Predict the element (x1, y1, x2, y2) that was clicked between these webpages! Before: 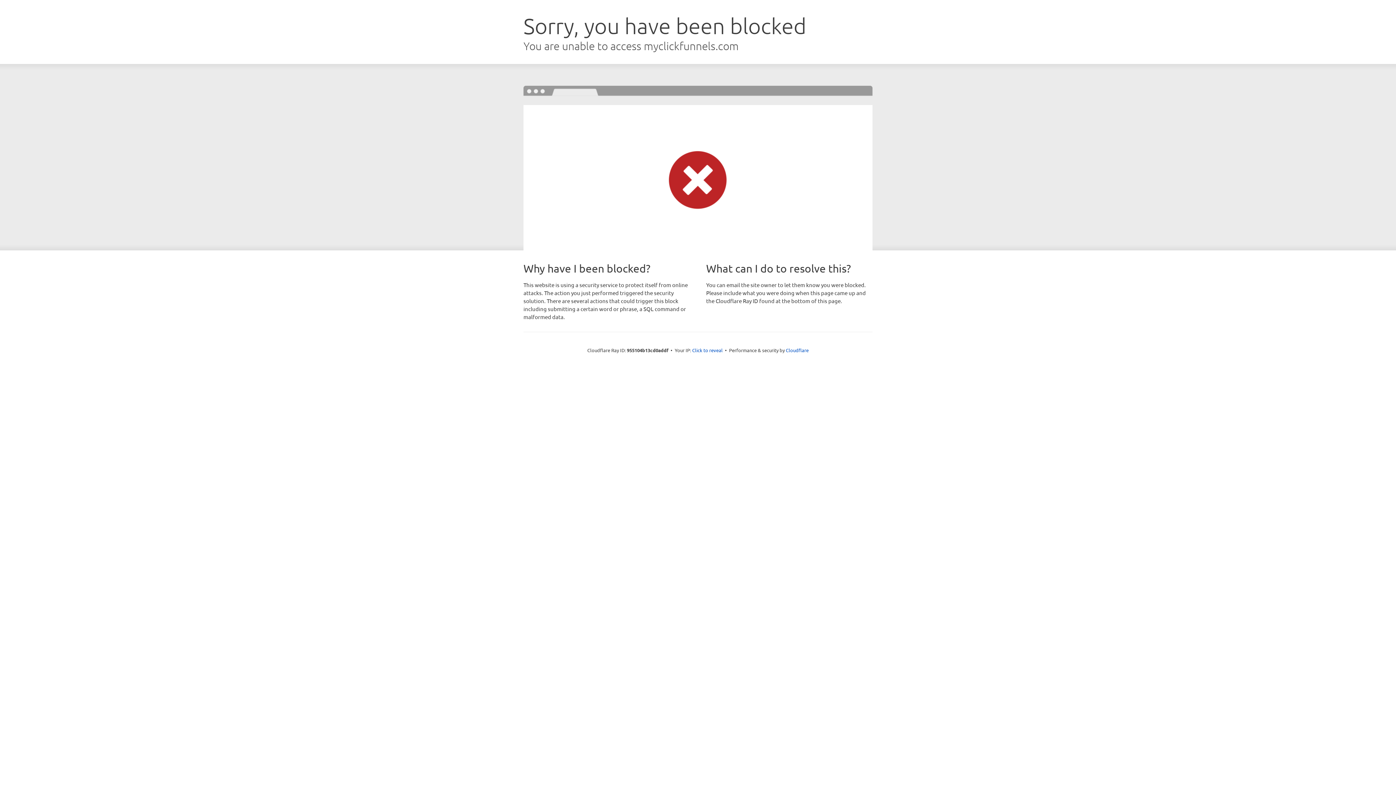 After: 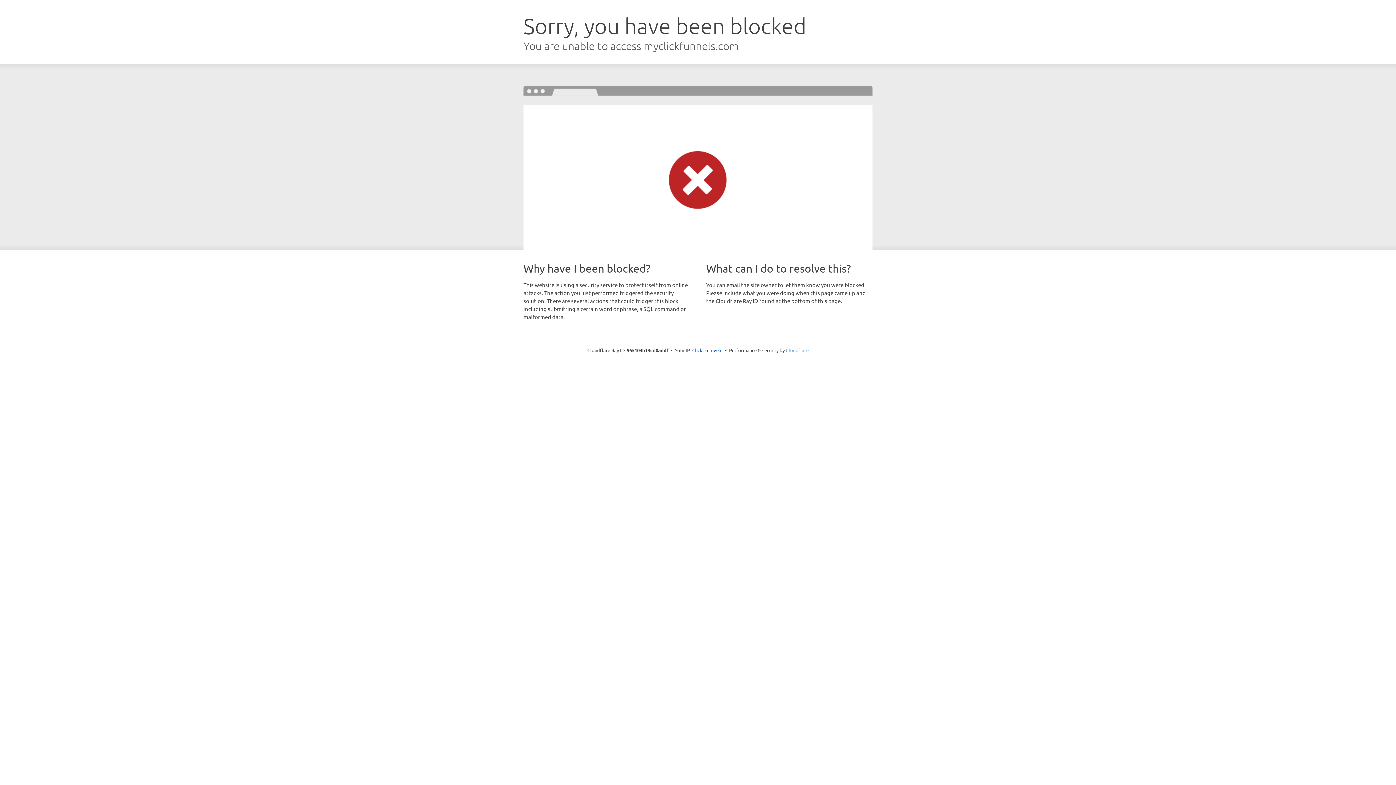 Action: label: Cloudflare bbox: (786, 347, 808, 353)